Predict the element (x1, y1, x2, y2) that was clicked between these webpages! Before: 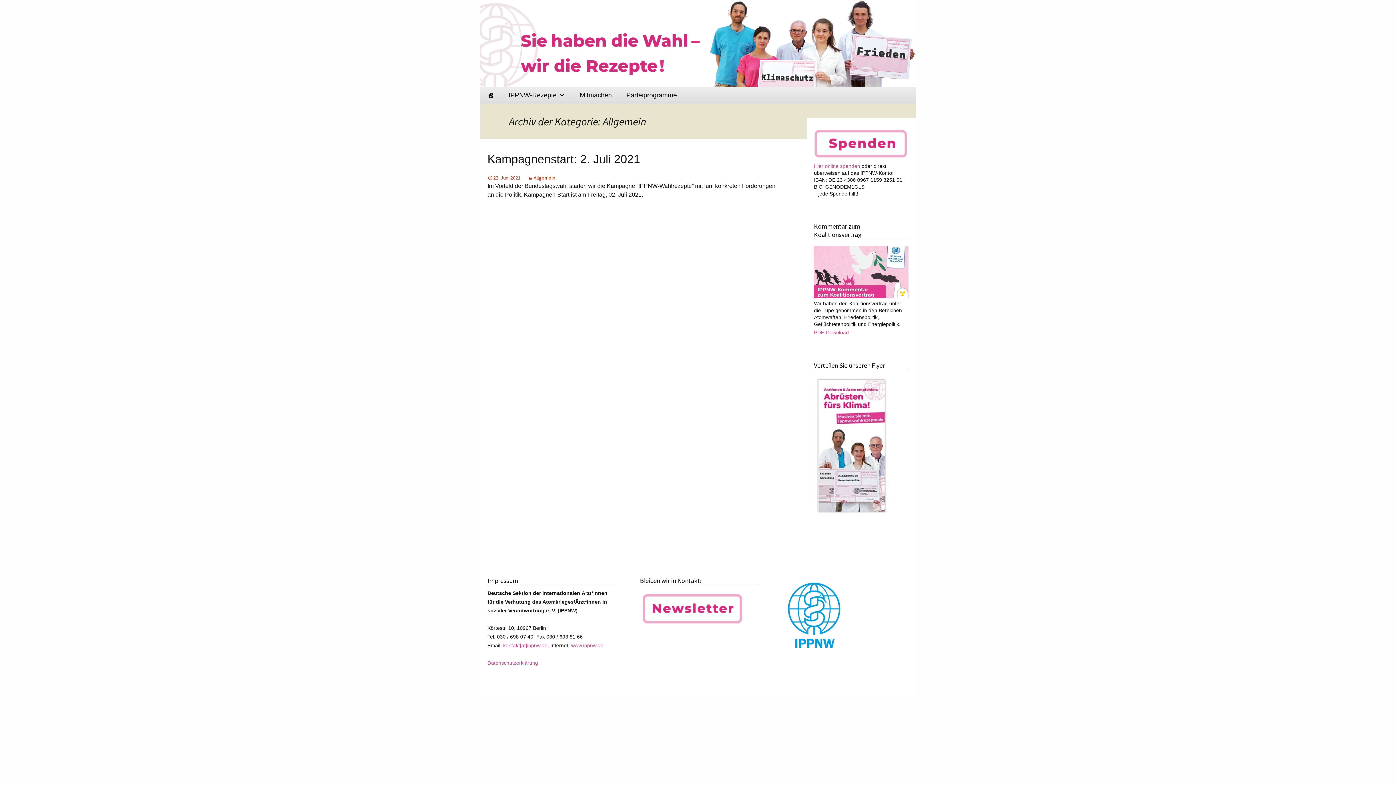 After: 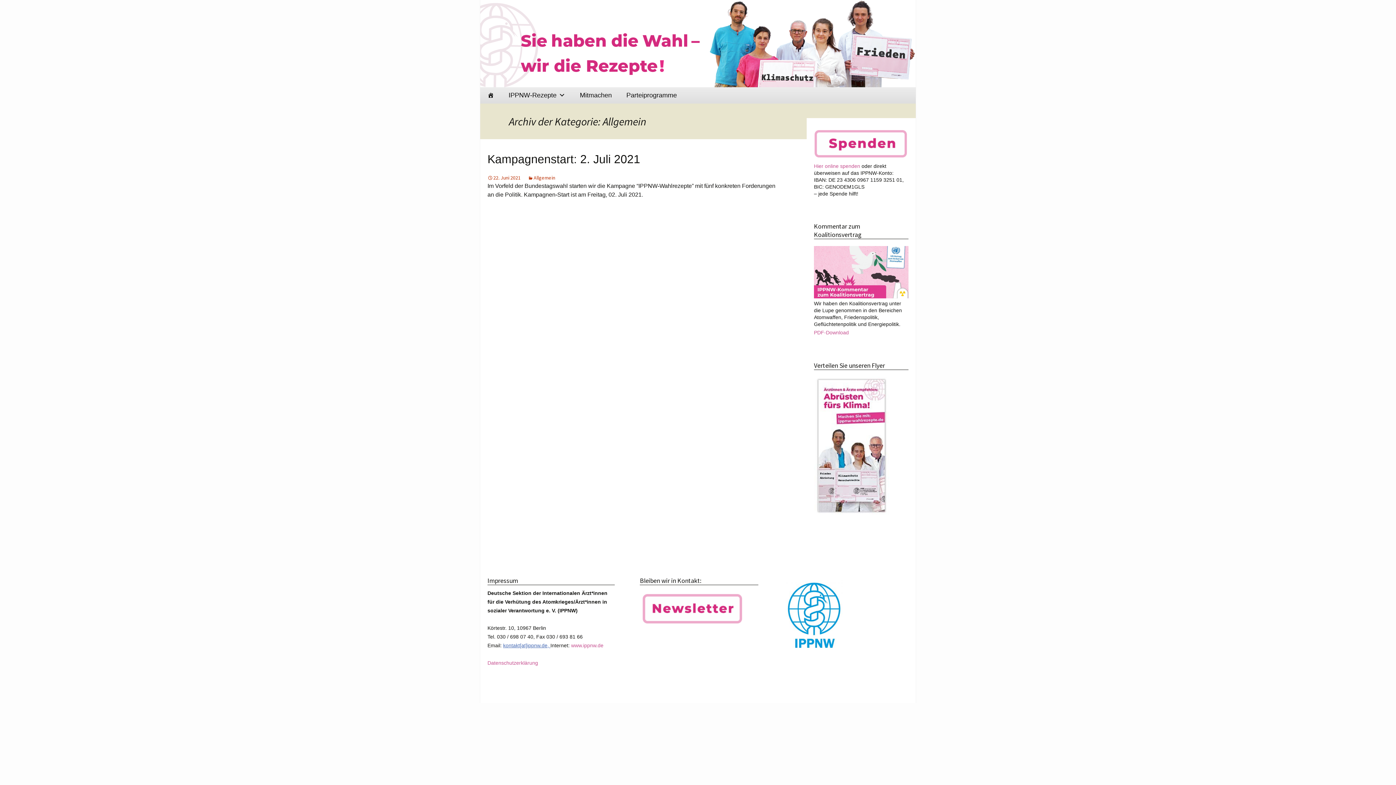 Action: bbox: (503, 643, 550, 648) label: kontakt[at]ippnw.de, 